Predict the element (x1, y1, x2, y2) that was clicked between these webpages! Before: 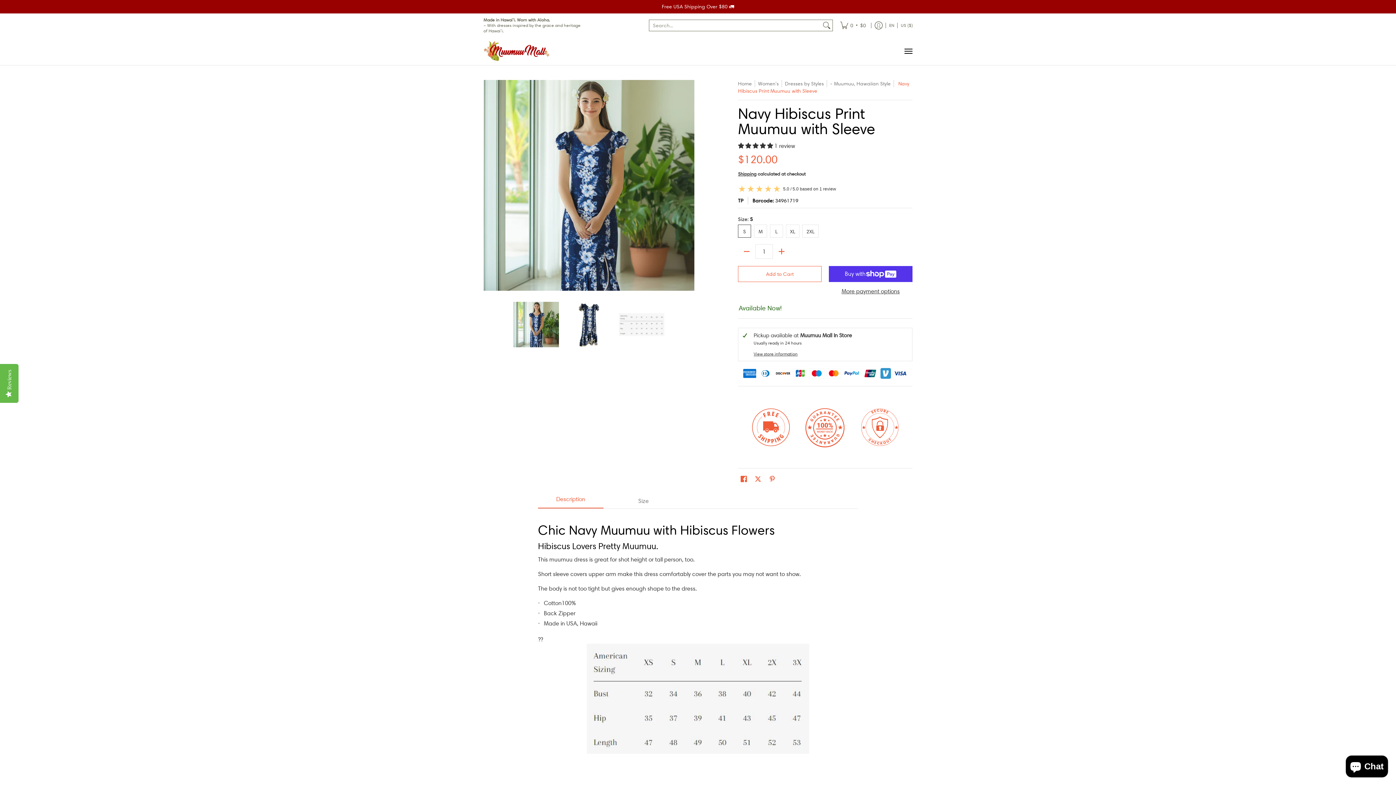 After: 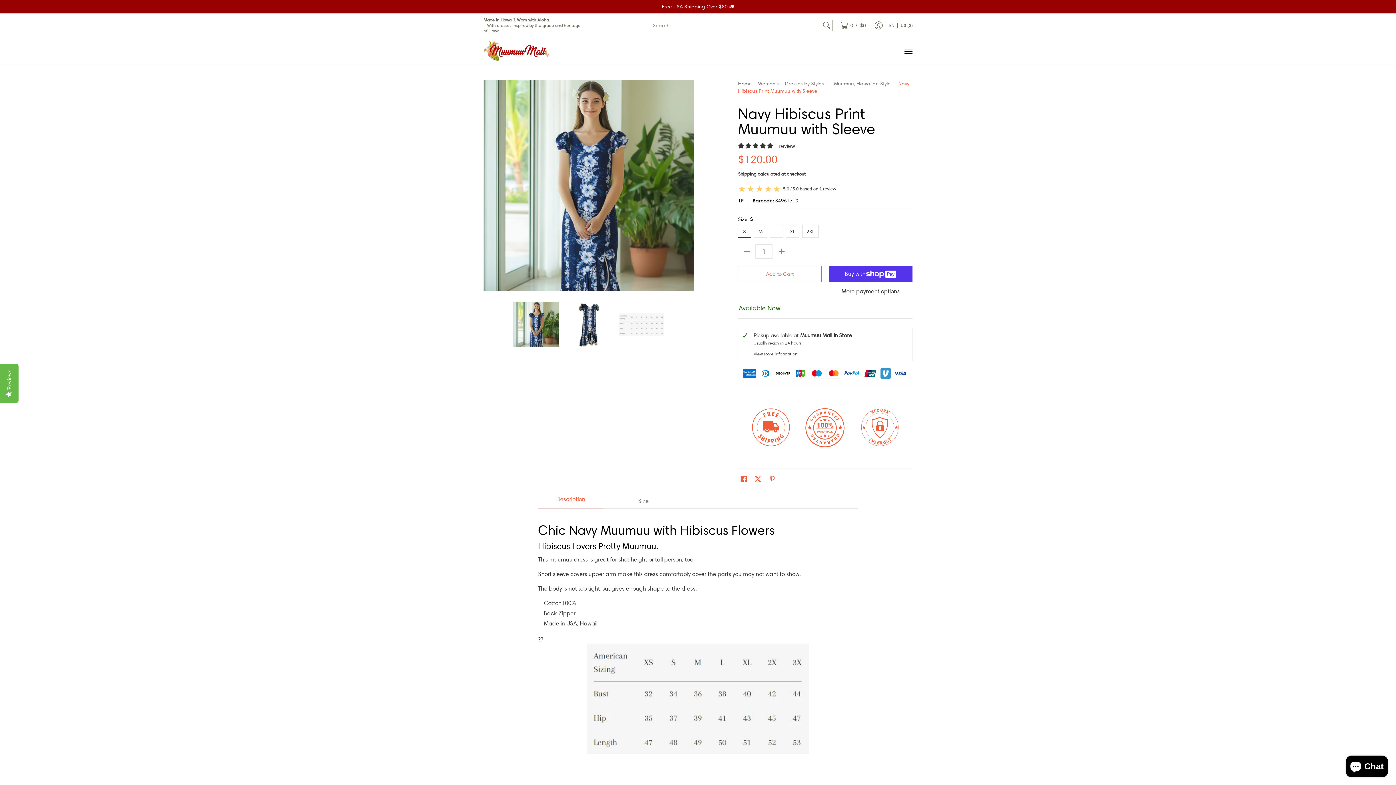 Action: bbox: (538, 494, 603, 508) label: Description